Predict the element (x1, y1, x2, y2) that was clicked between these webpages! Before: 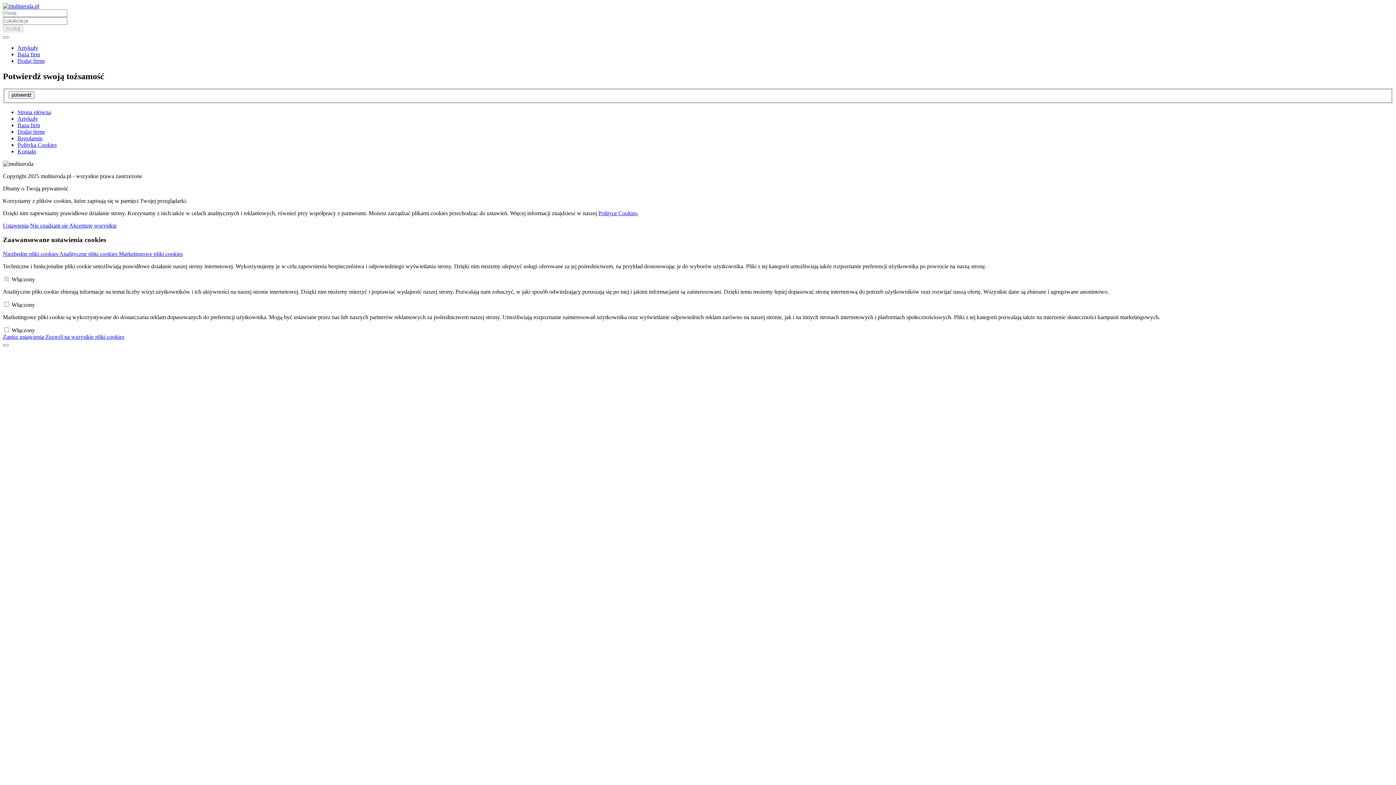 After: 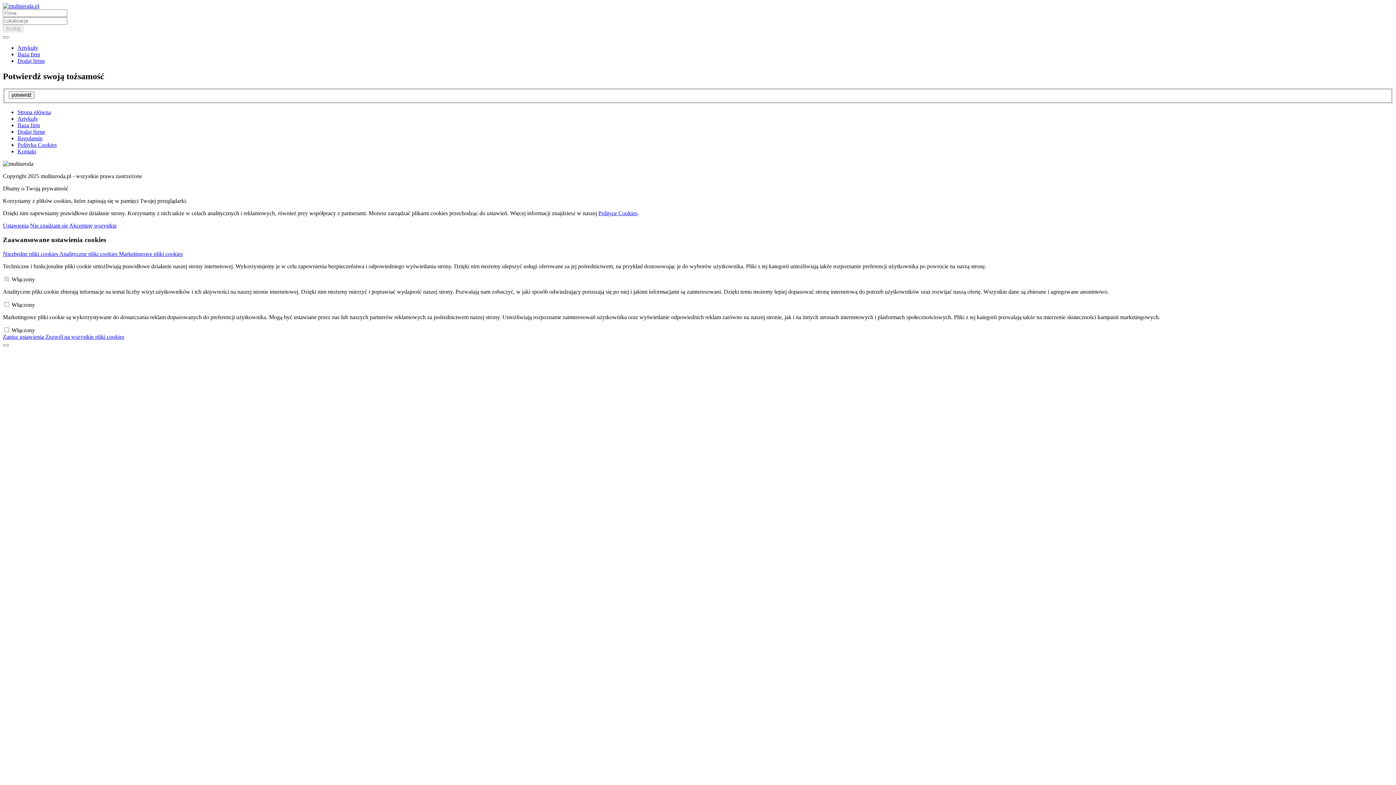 Action: label: Artykuły bbox: (17, 44, 38, 50)